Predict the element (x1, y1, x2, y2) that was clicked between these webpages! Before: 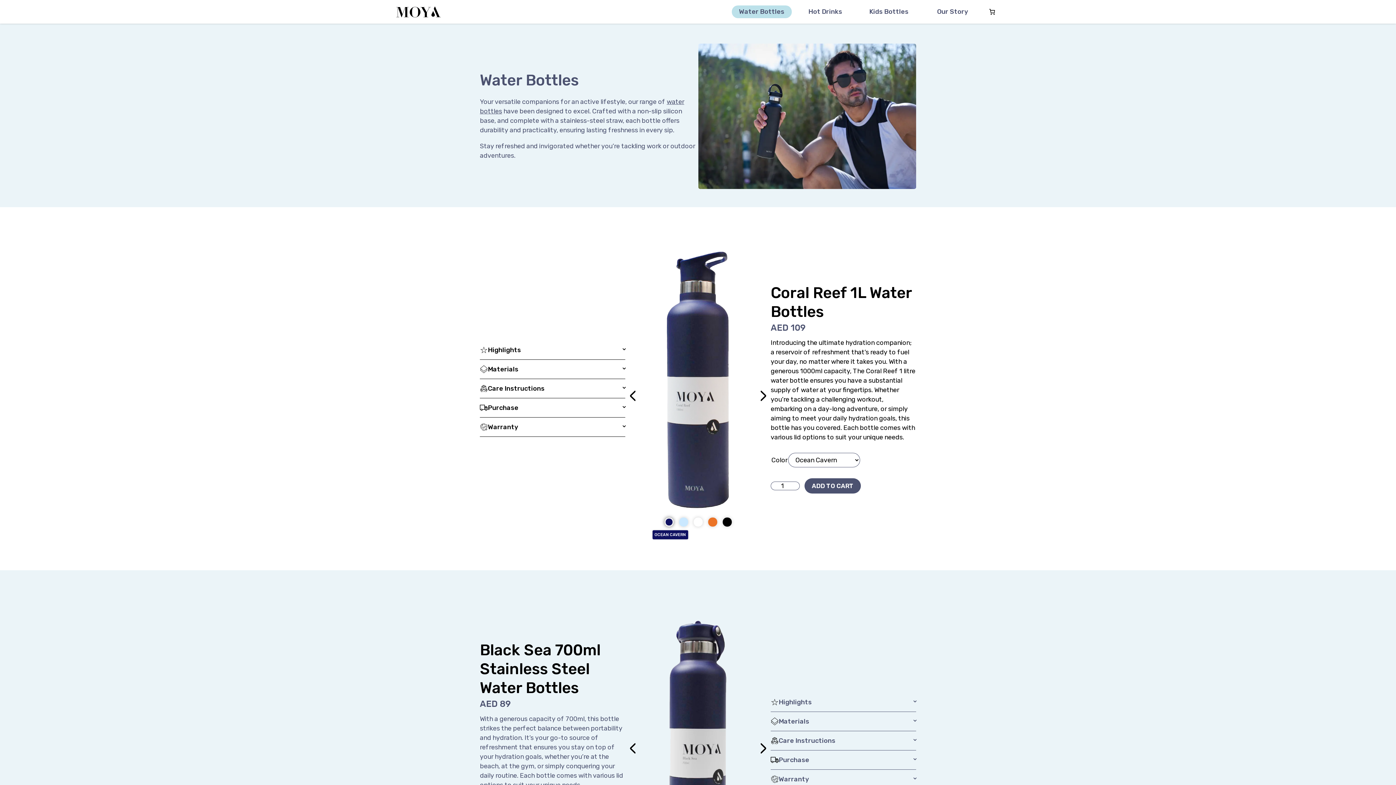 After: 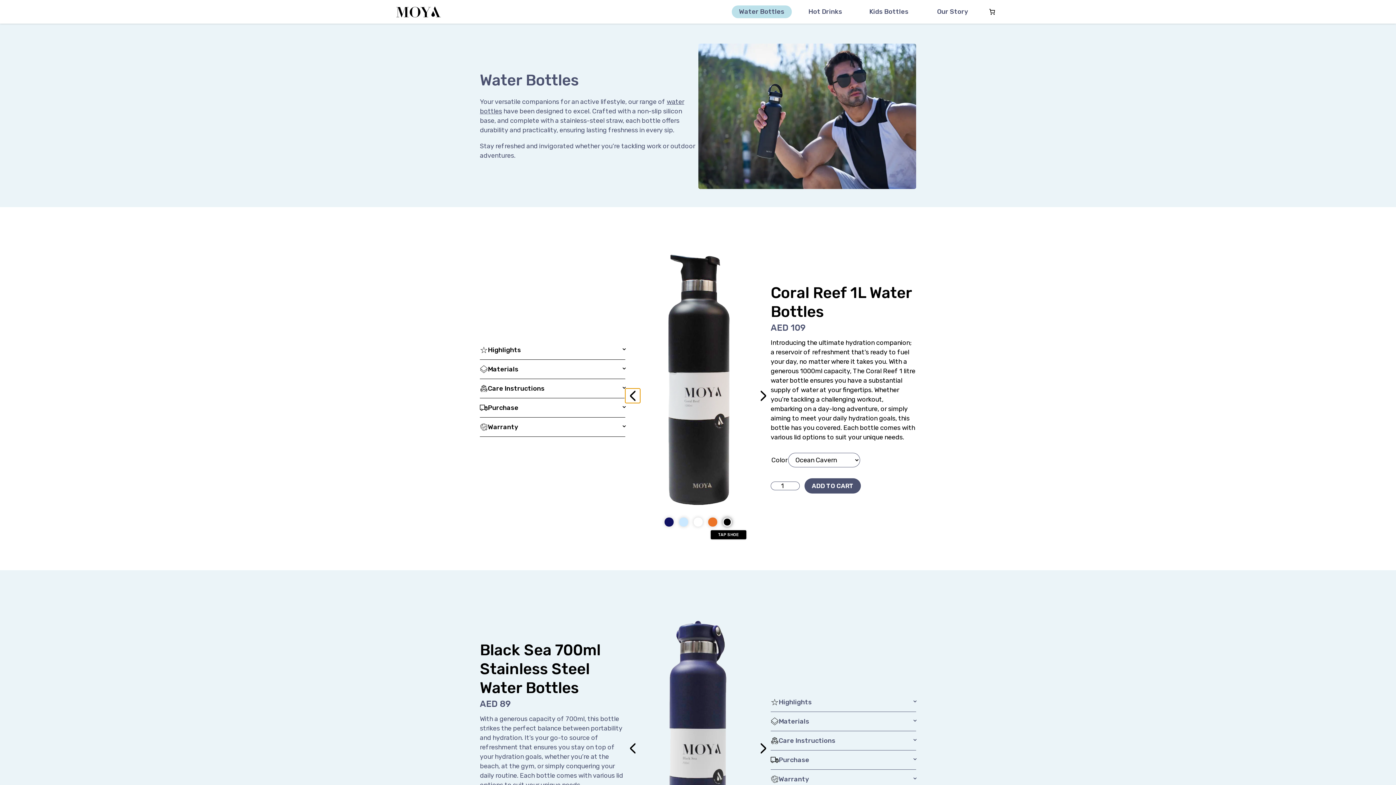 Action: label: Previous bbox: (625, 388, 640, 403)